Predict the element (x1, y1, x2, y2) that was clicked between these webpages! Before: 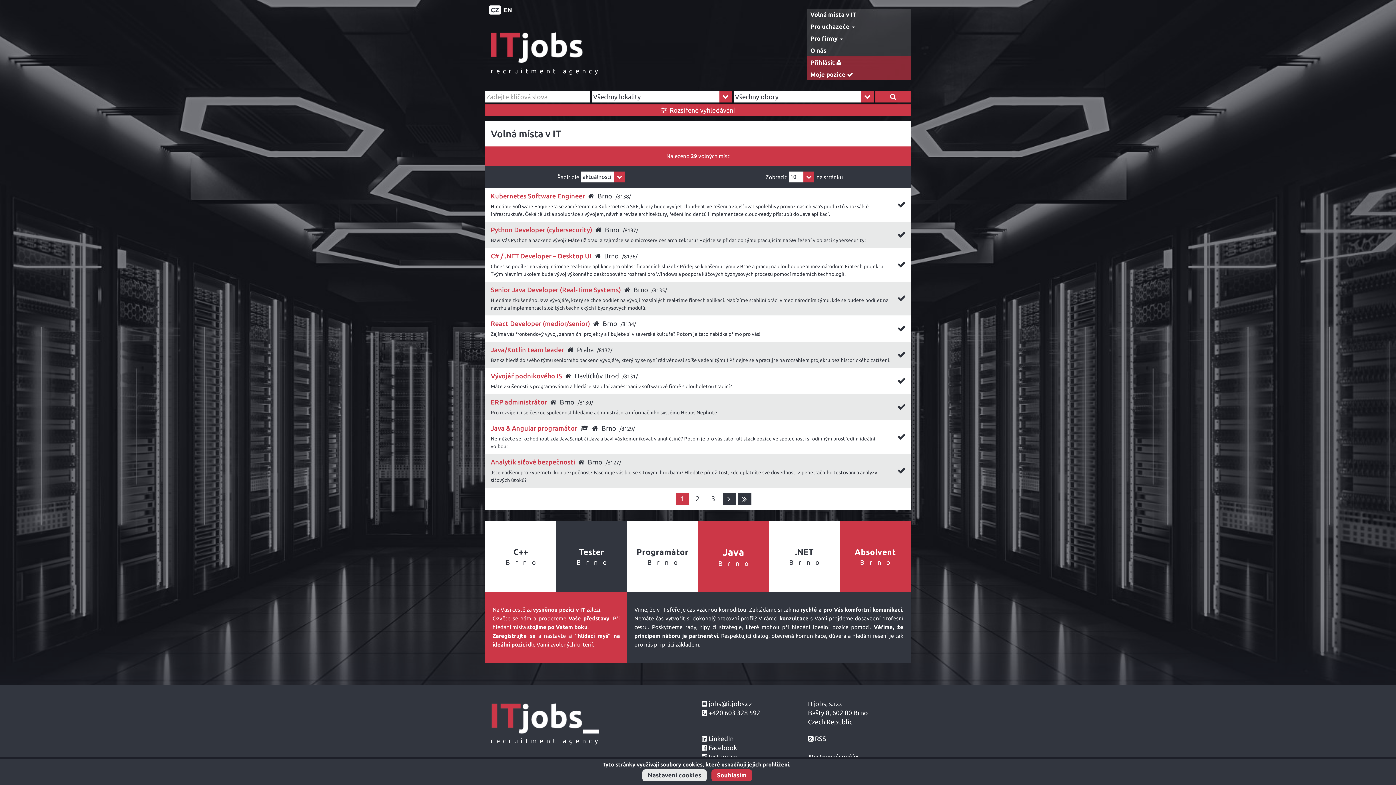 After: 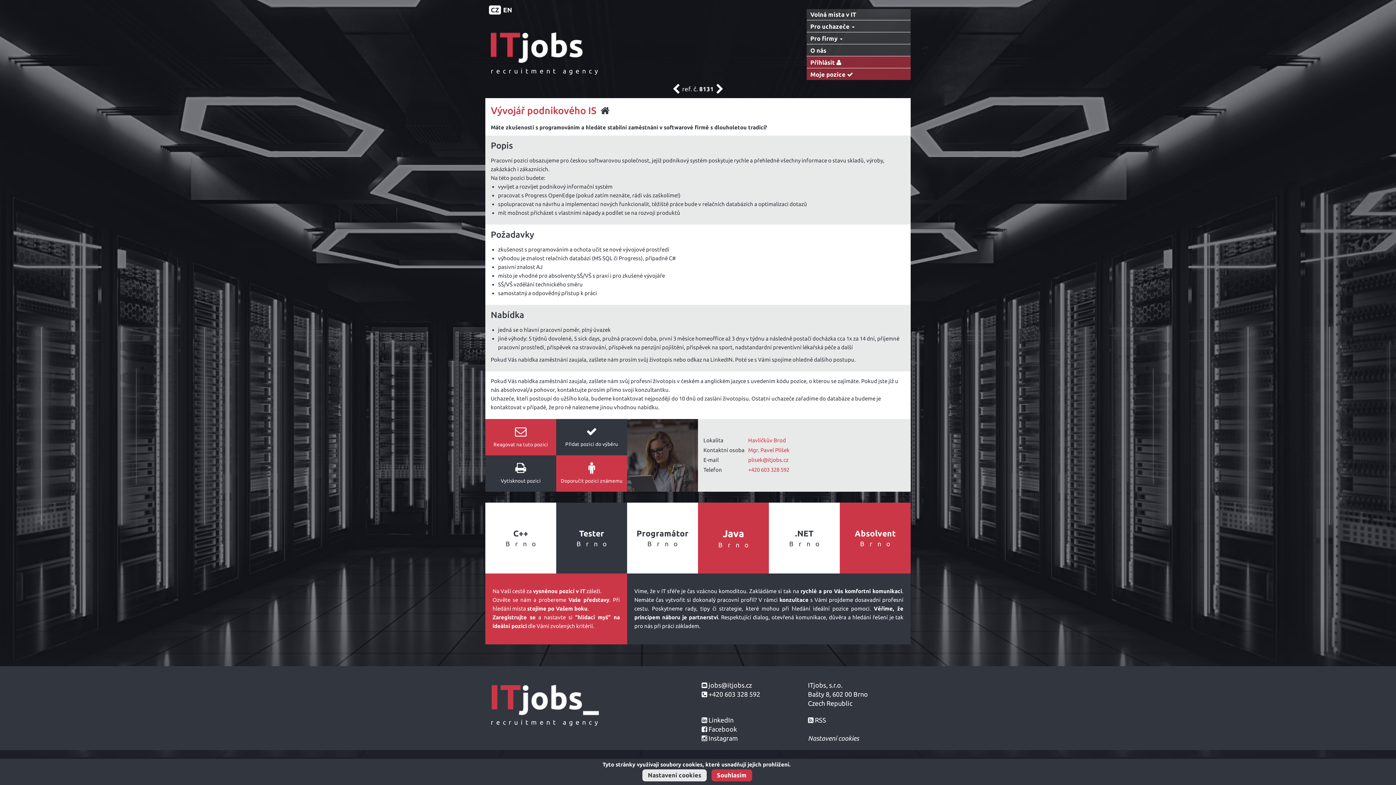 Action: label: Vývojář podnikového IS bbox: (490, 372, 564, 379)